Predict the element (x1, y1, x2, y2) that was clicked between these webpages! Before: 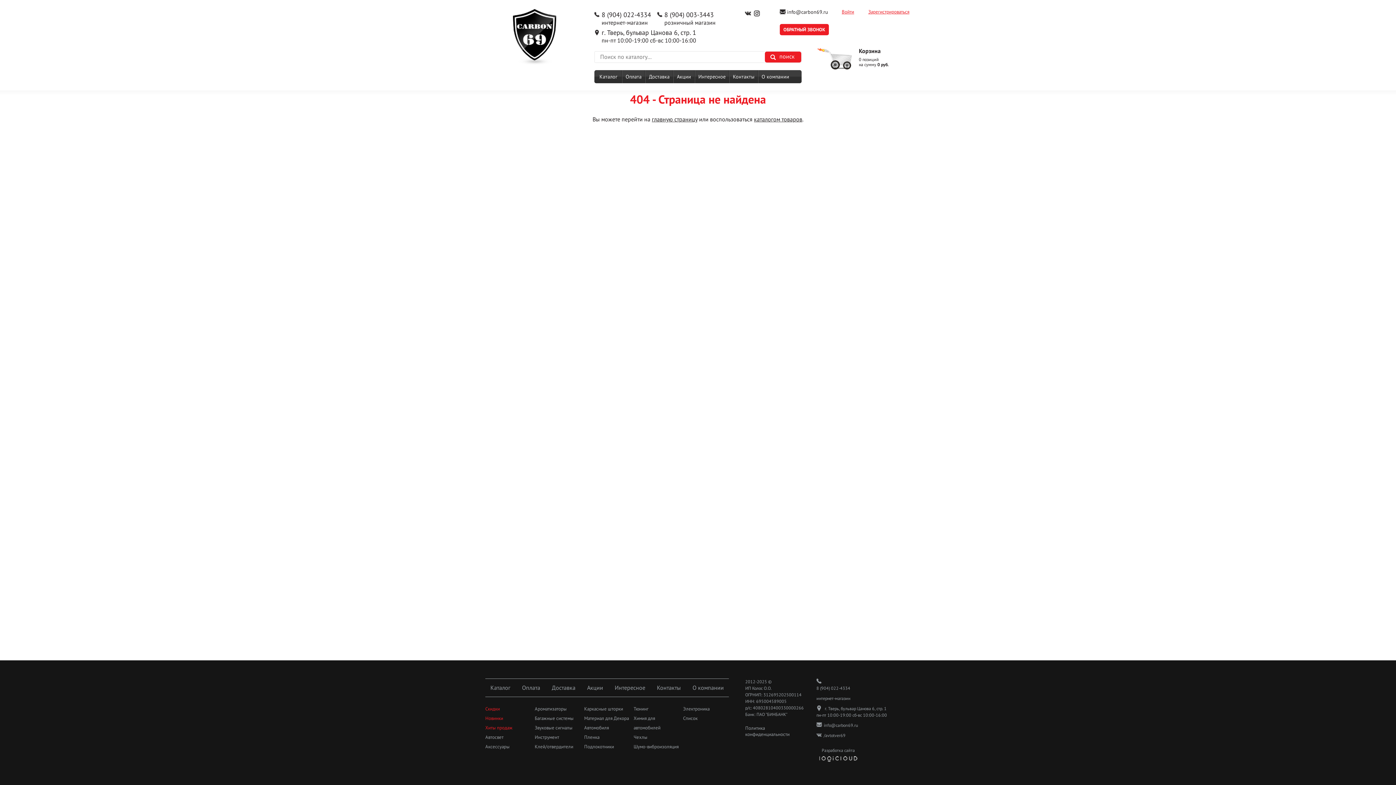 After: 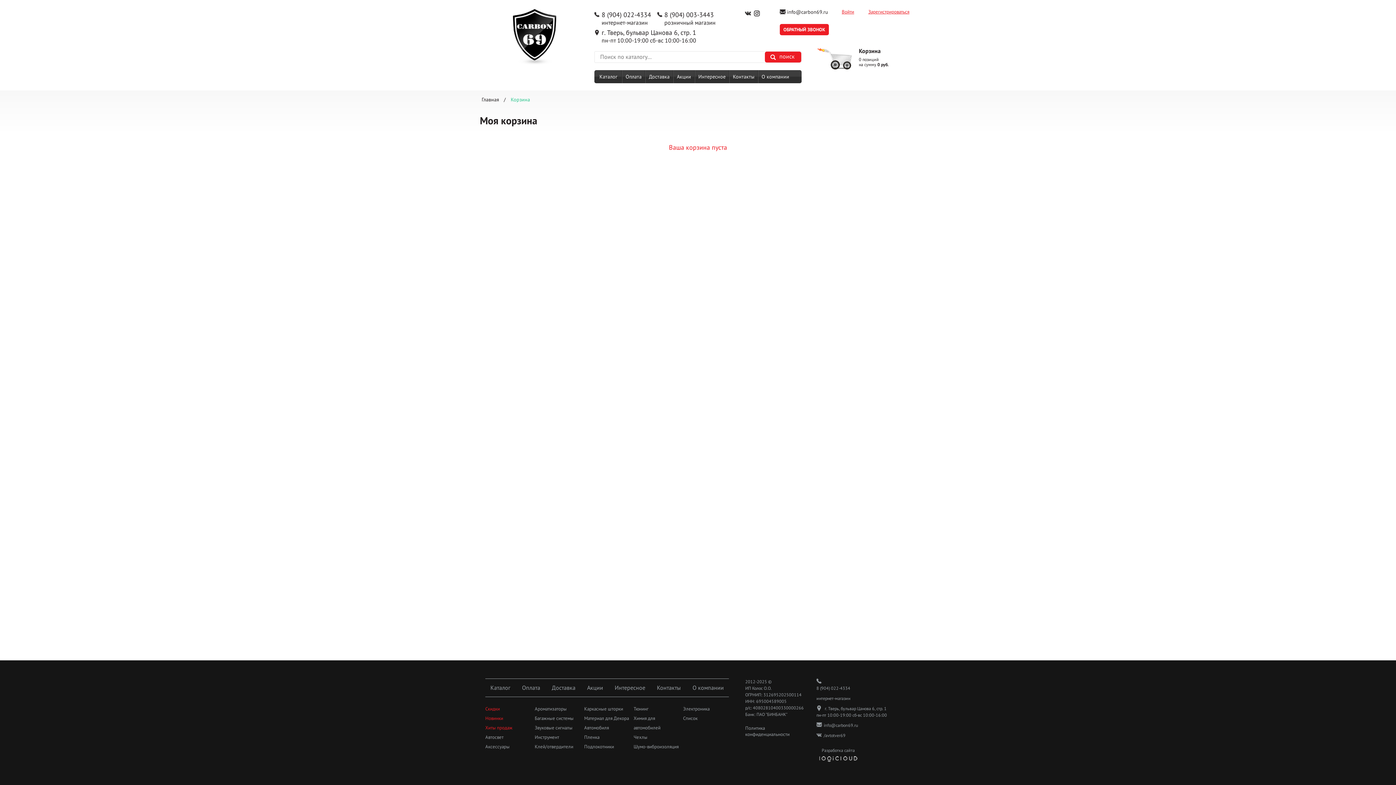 Action: label: Корзина bbox: (859, 47, 905, 54)